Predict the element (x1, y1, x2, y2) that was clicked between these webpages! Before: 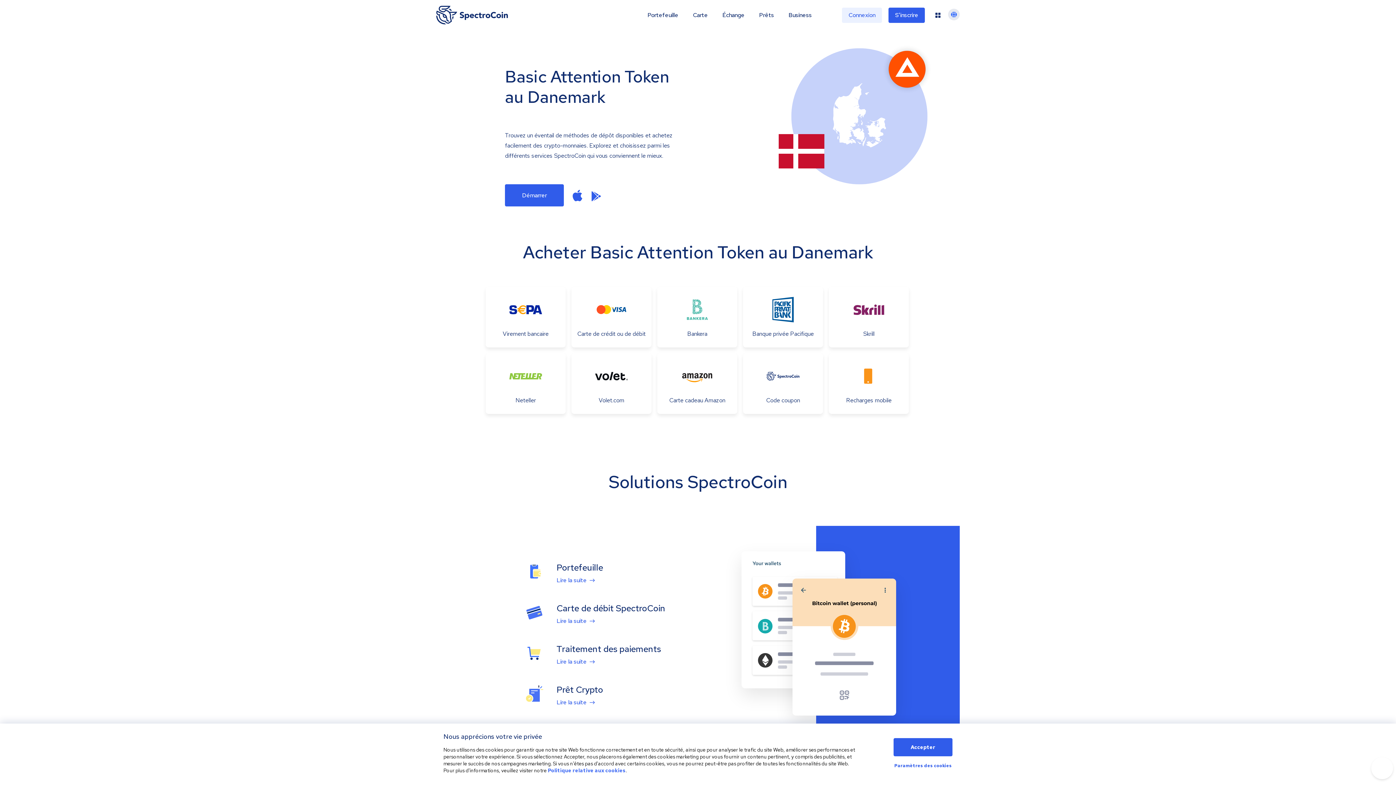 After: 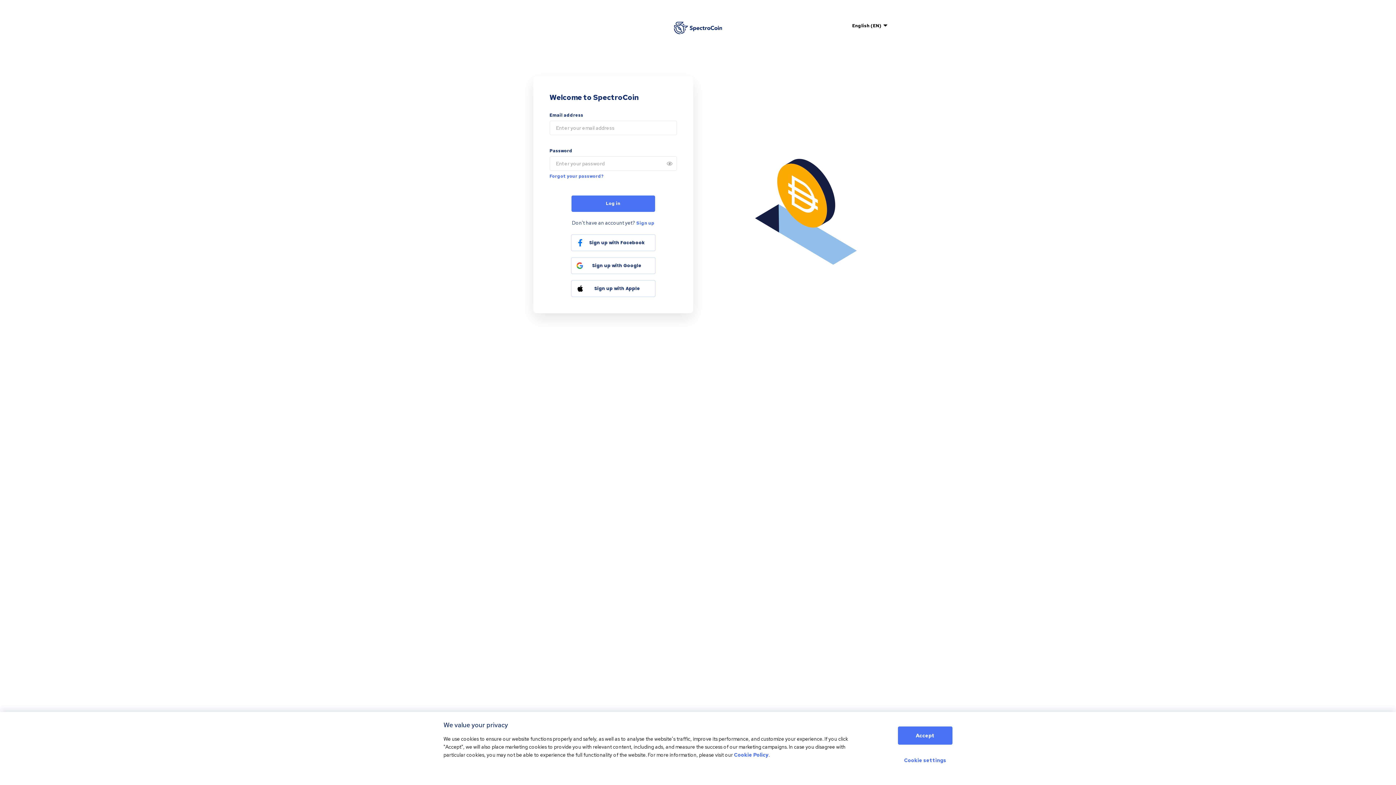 Action: label: Connexion bbox: (842, 7, 882, 22)